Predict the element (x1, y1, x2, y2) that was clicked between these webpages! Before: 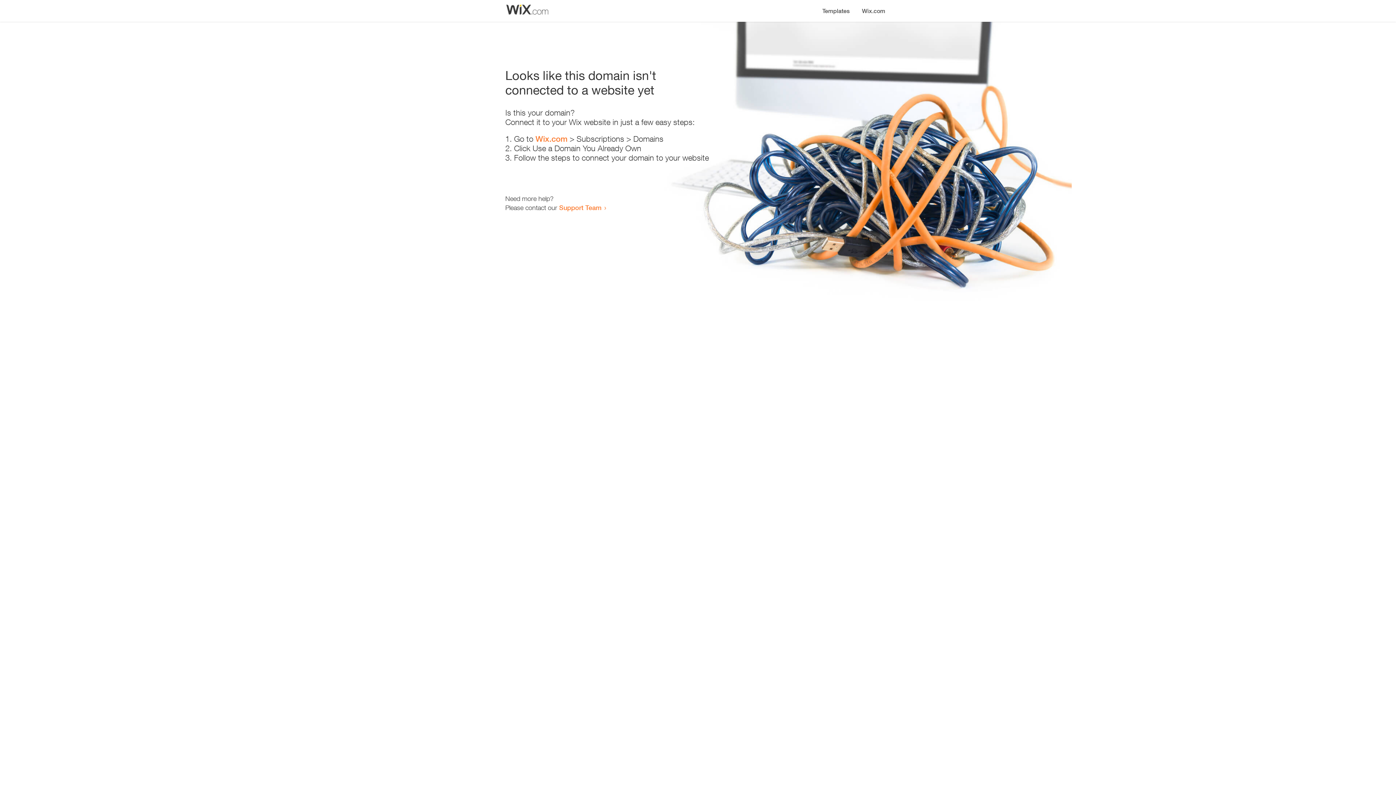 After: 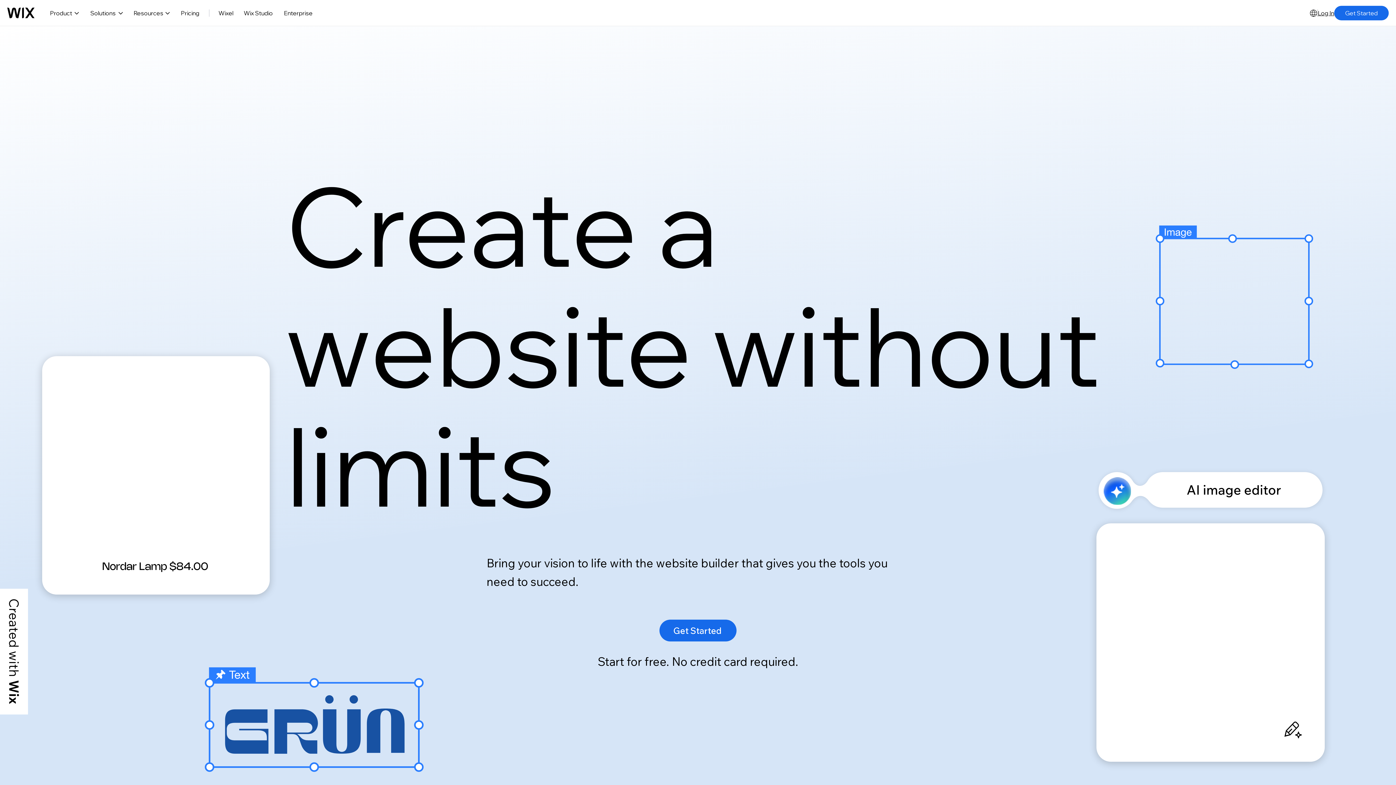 Action: bbox: (856, 0, 890, 14) label: Wix.com